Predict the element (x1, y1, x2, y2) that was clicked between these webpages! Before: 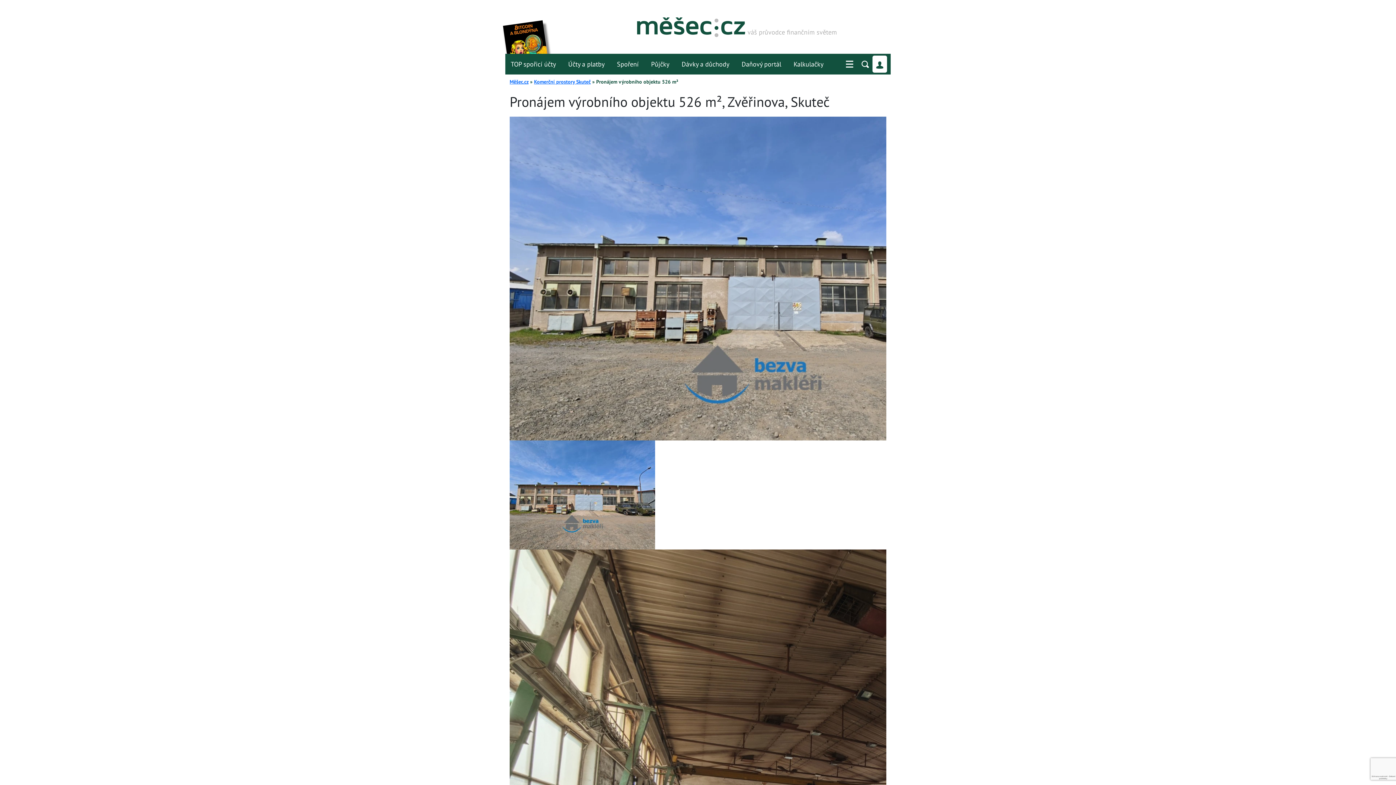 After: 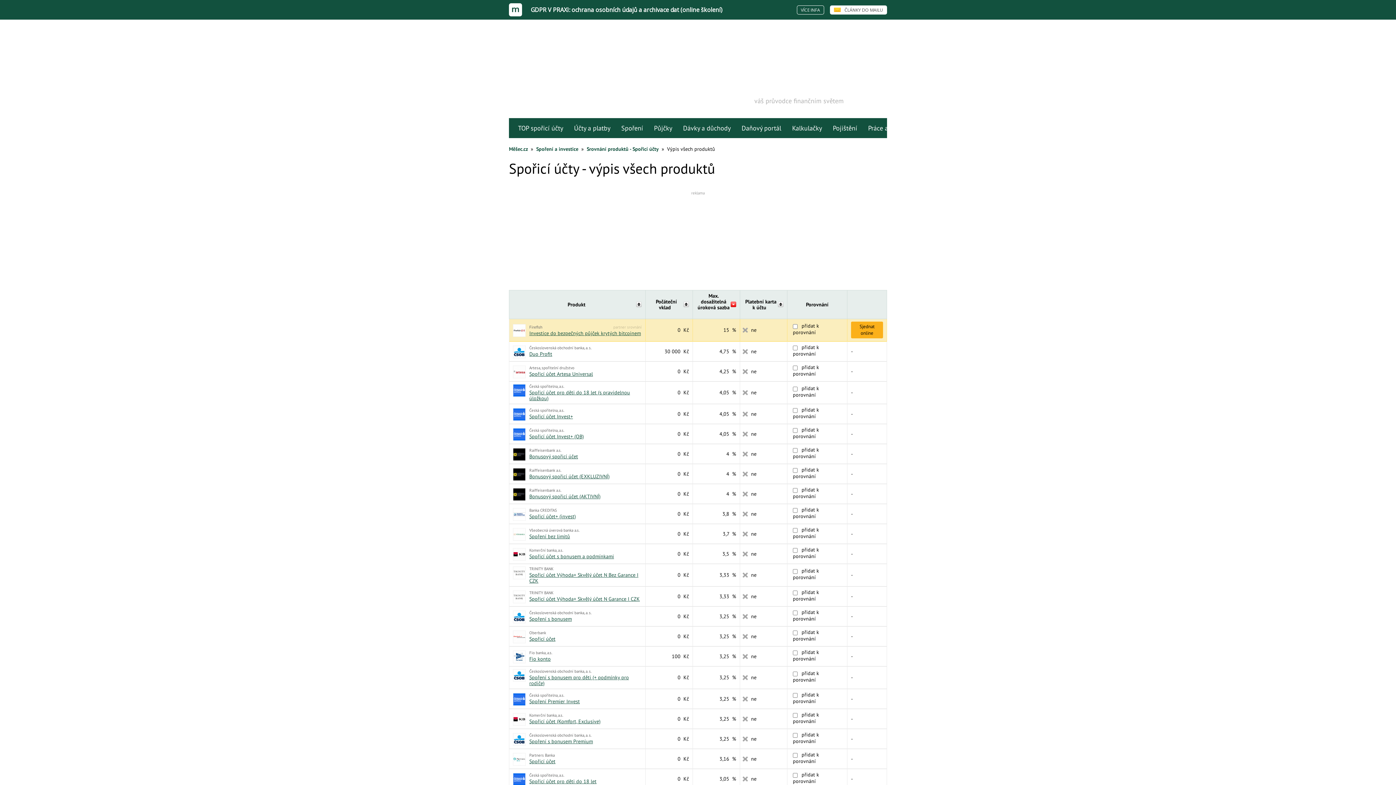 Action: bbox: (505, 53, 561, 74) label: TOP spořicí účty